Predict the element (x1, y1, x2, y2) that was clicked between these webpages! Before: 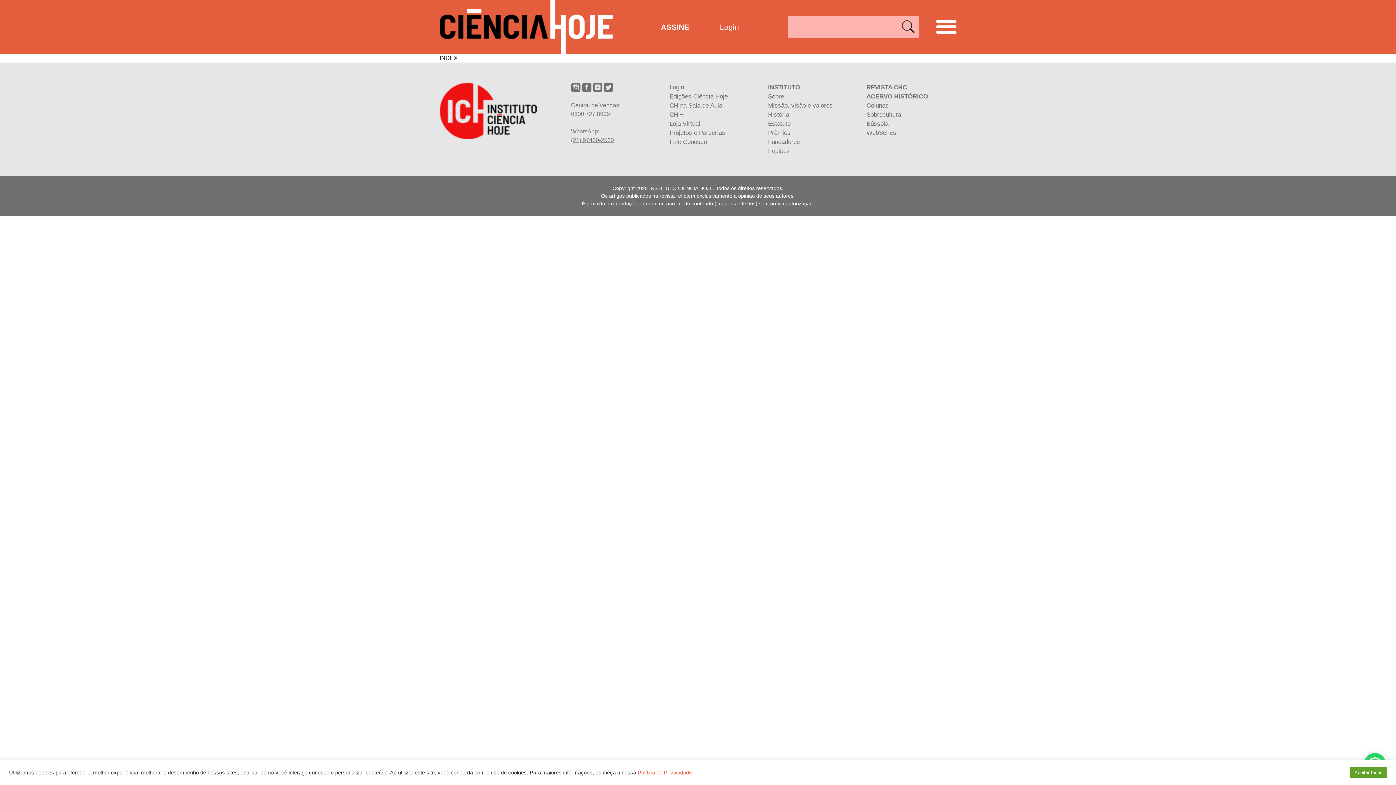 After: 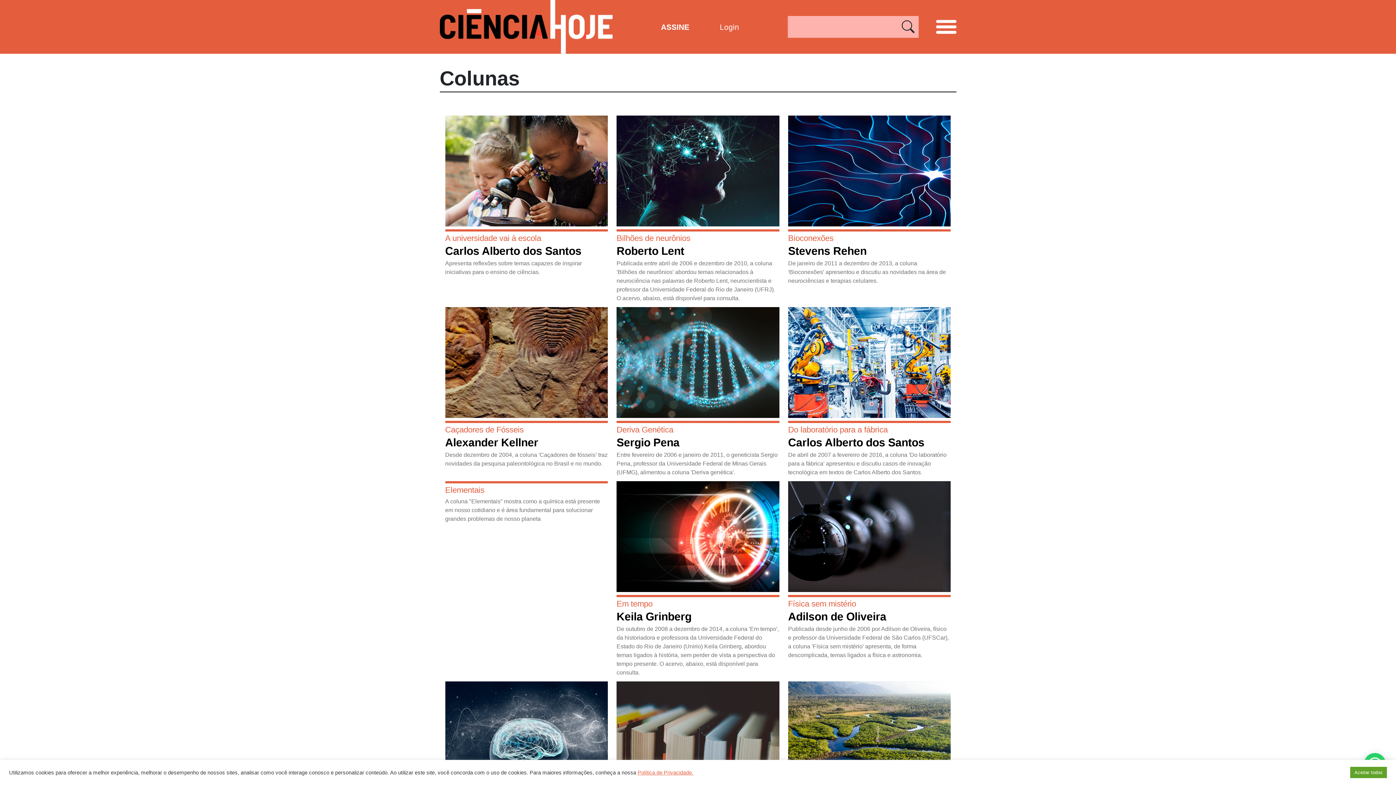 Action: label: Colunas bbox: (866, 102, 888, 109)